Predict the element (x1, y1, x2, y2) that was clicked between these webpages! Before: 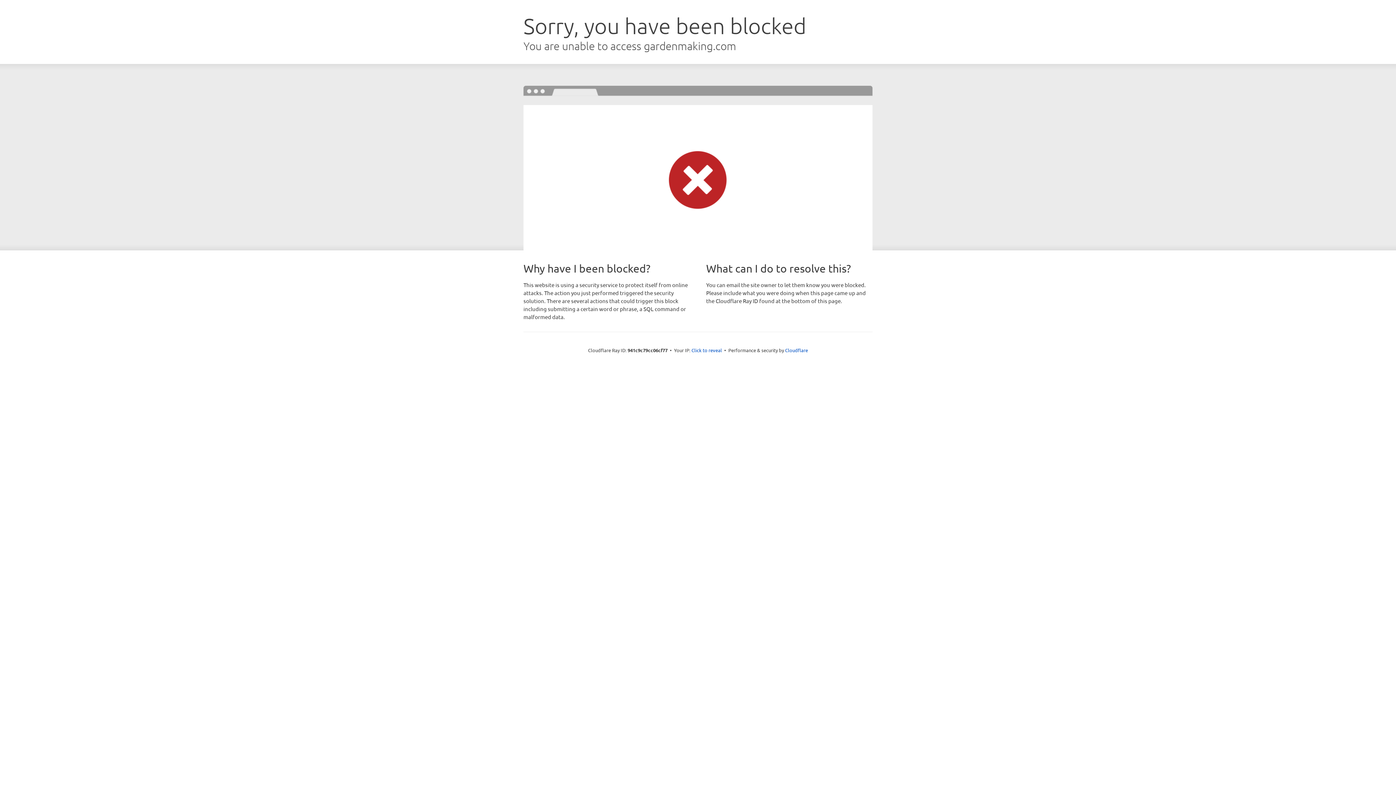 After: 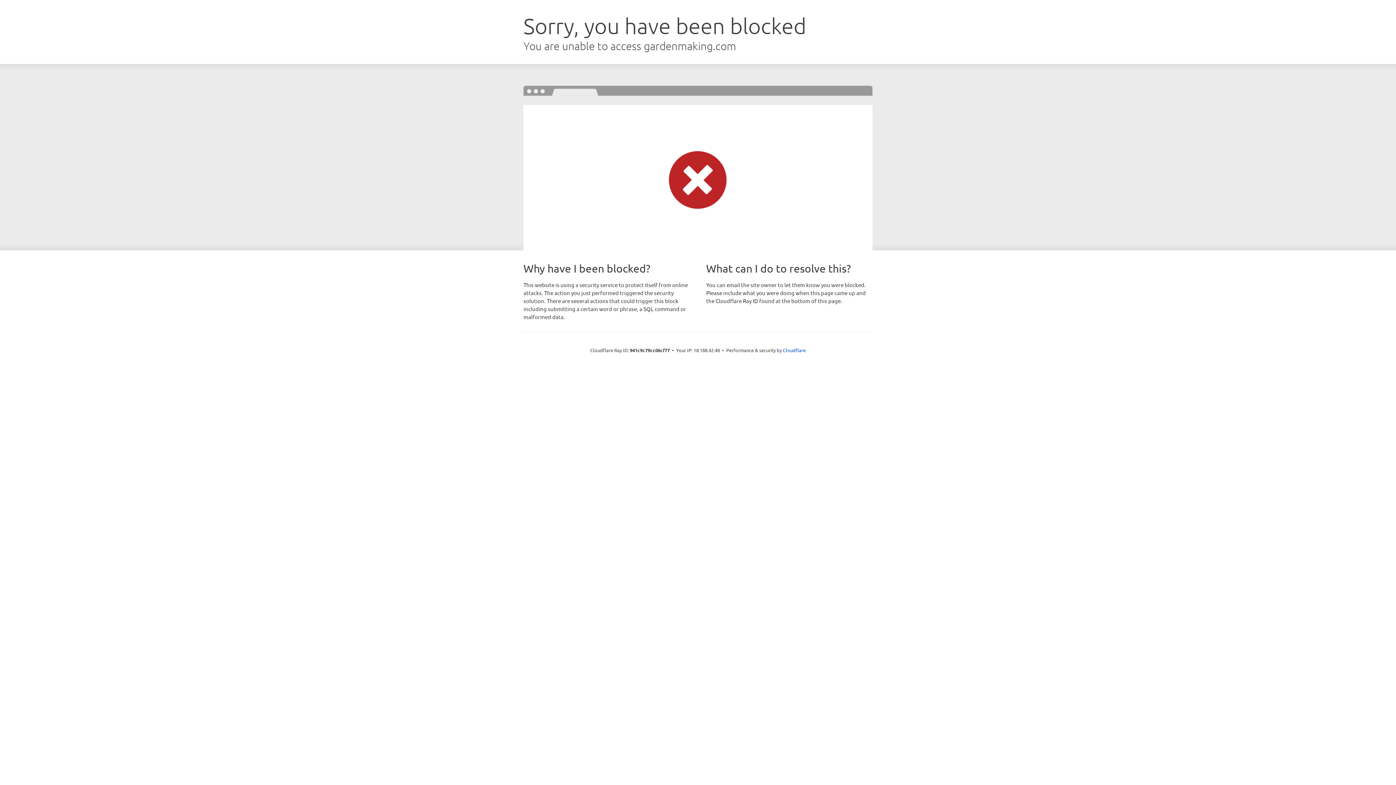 Action: label: Click to reveal bbox: (691, 346, 722, 353)